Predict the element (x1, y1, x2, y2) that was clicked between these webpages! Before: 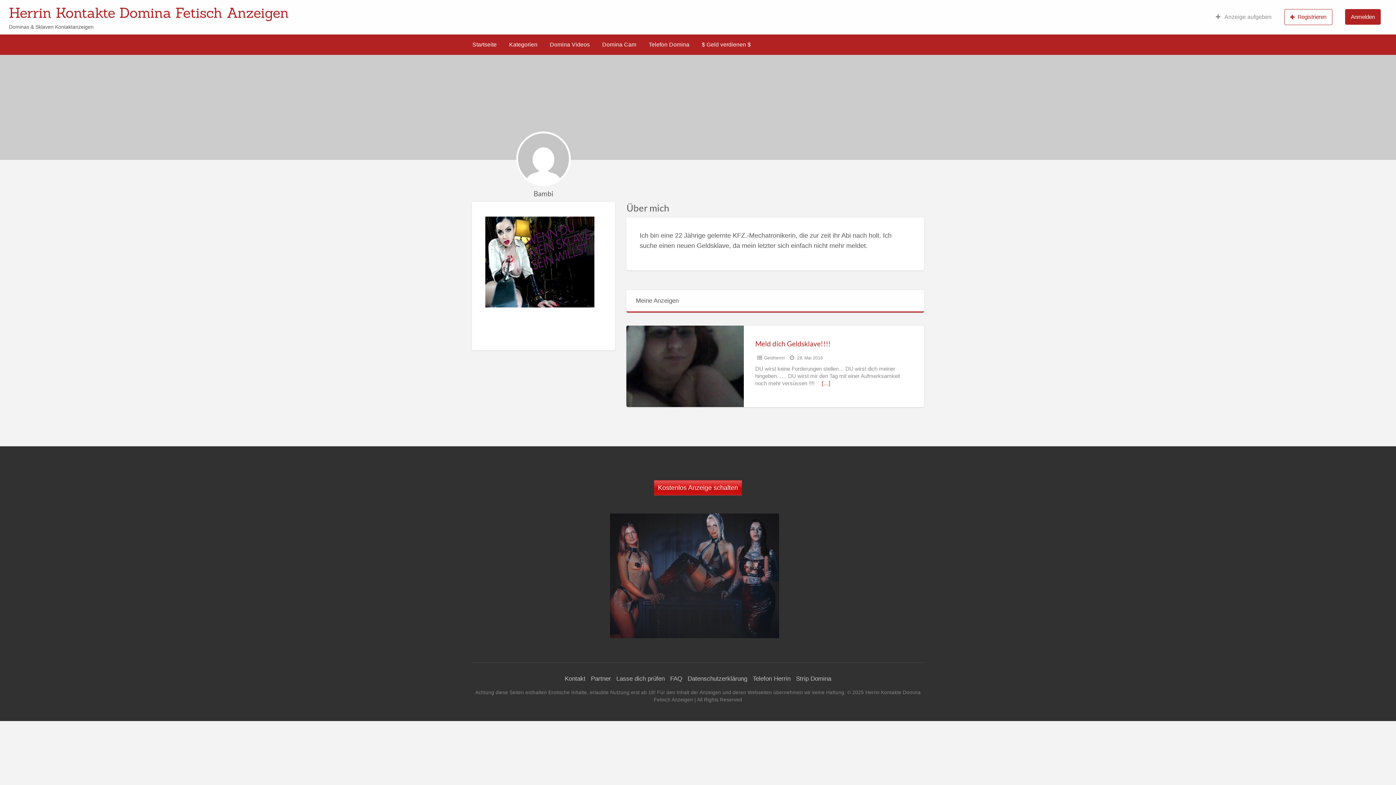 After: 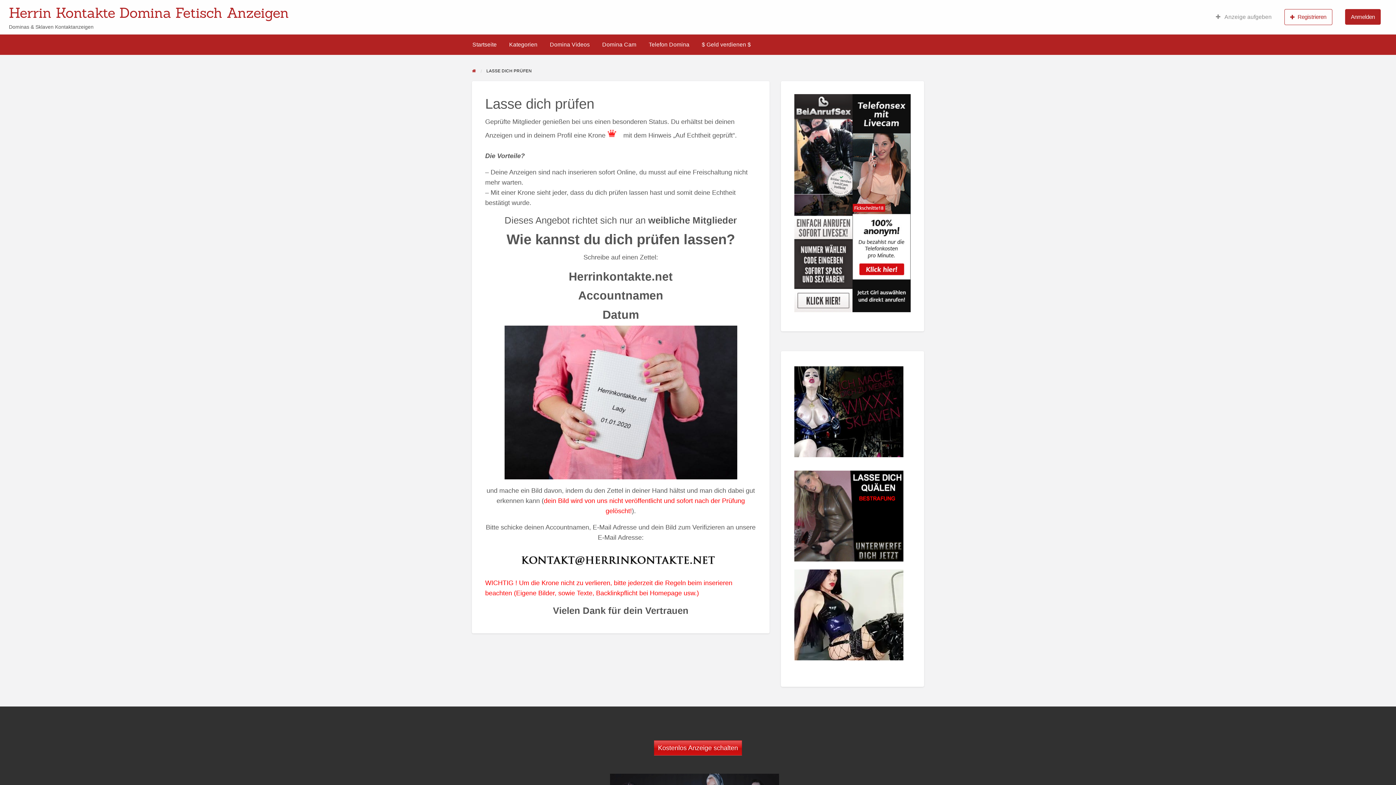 Action: bbox: (616, 675, 664, 682) label: Lasse dich prüfen